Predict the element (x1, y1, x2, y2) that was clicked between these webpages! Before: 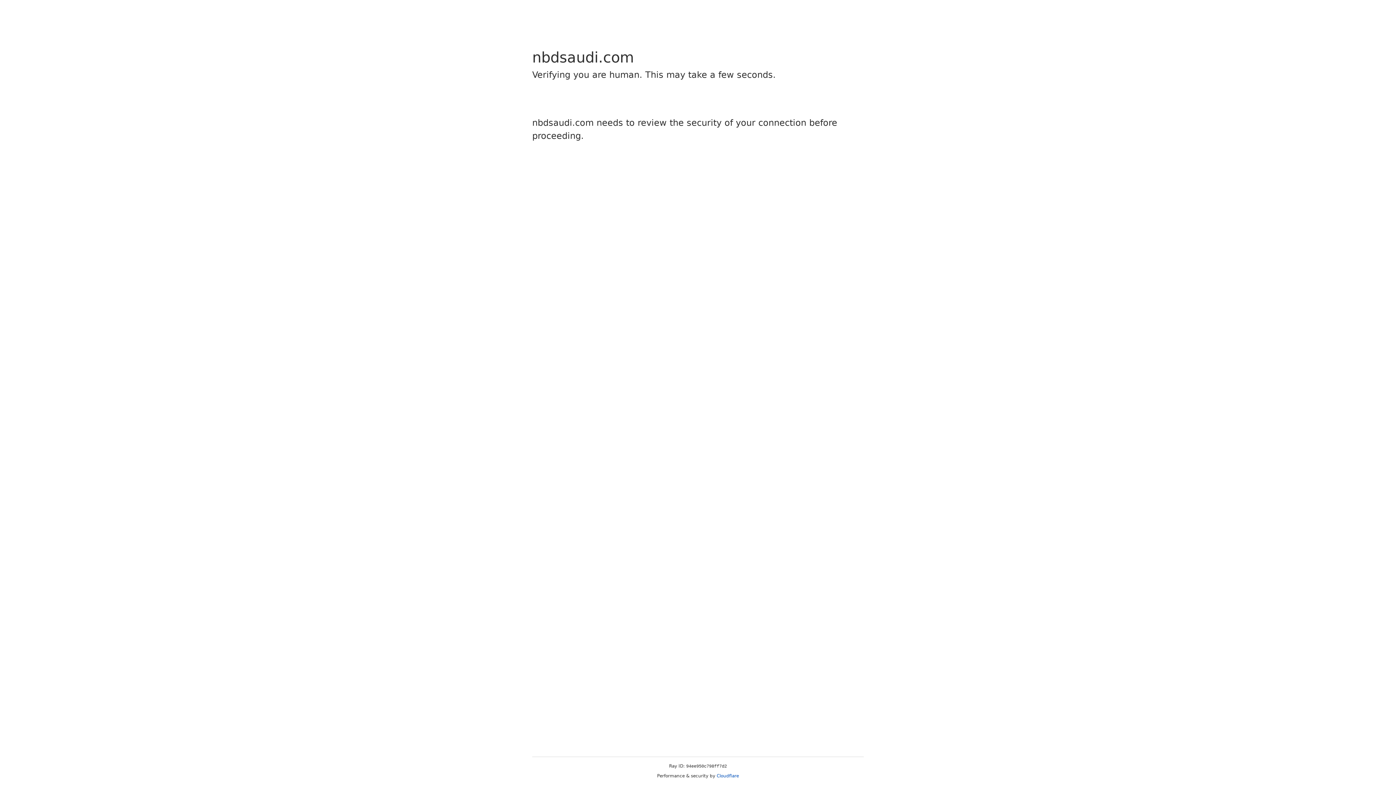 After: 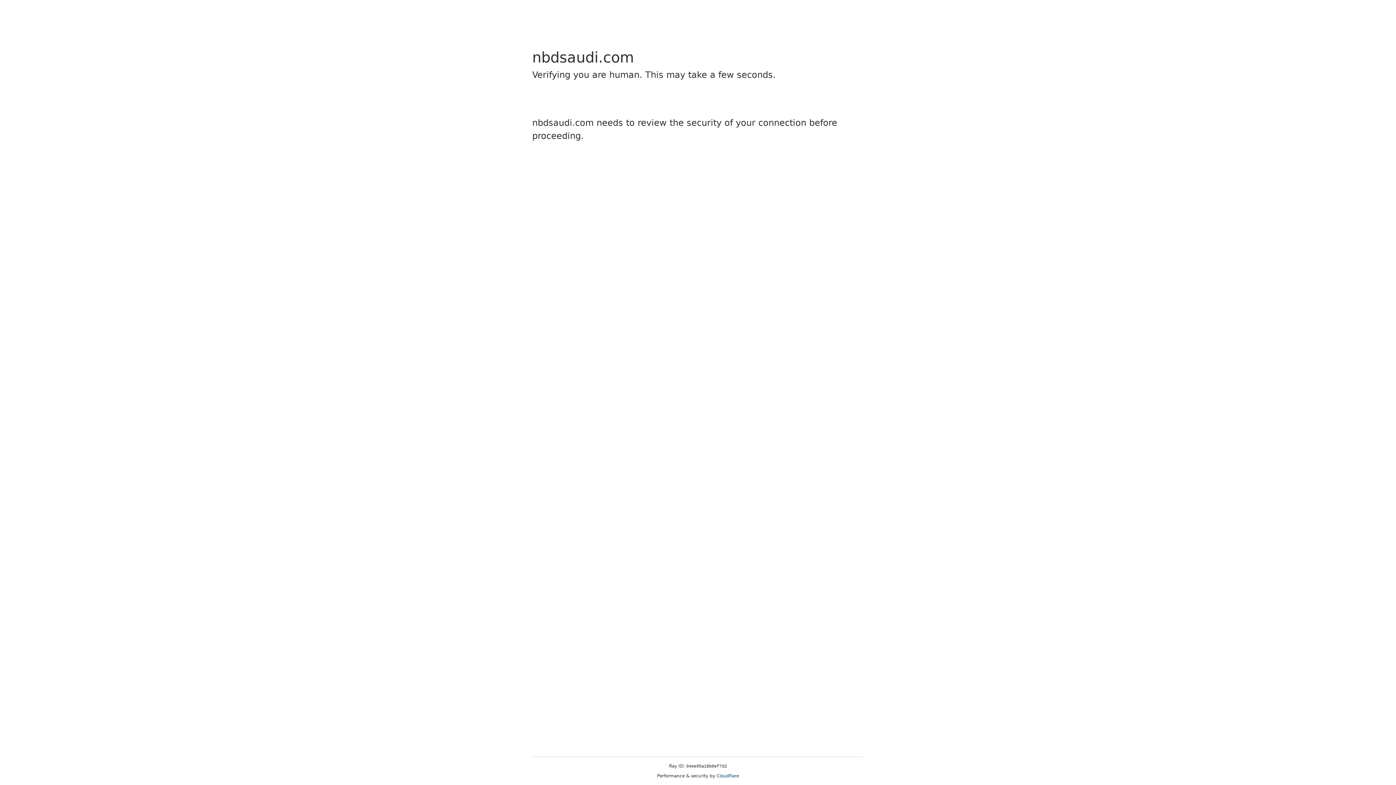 Action: label: Cloudflare bbox: (716, 773, 739, 778)